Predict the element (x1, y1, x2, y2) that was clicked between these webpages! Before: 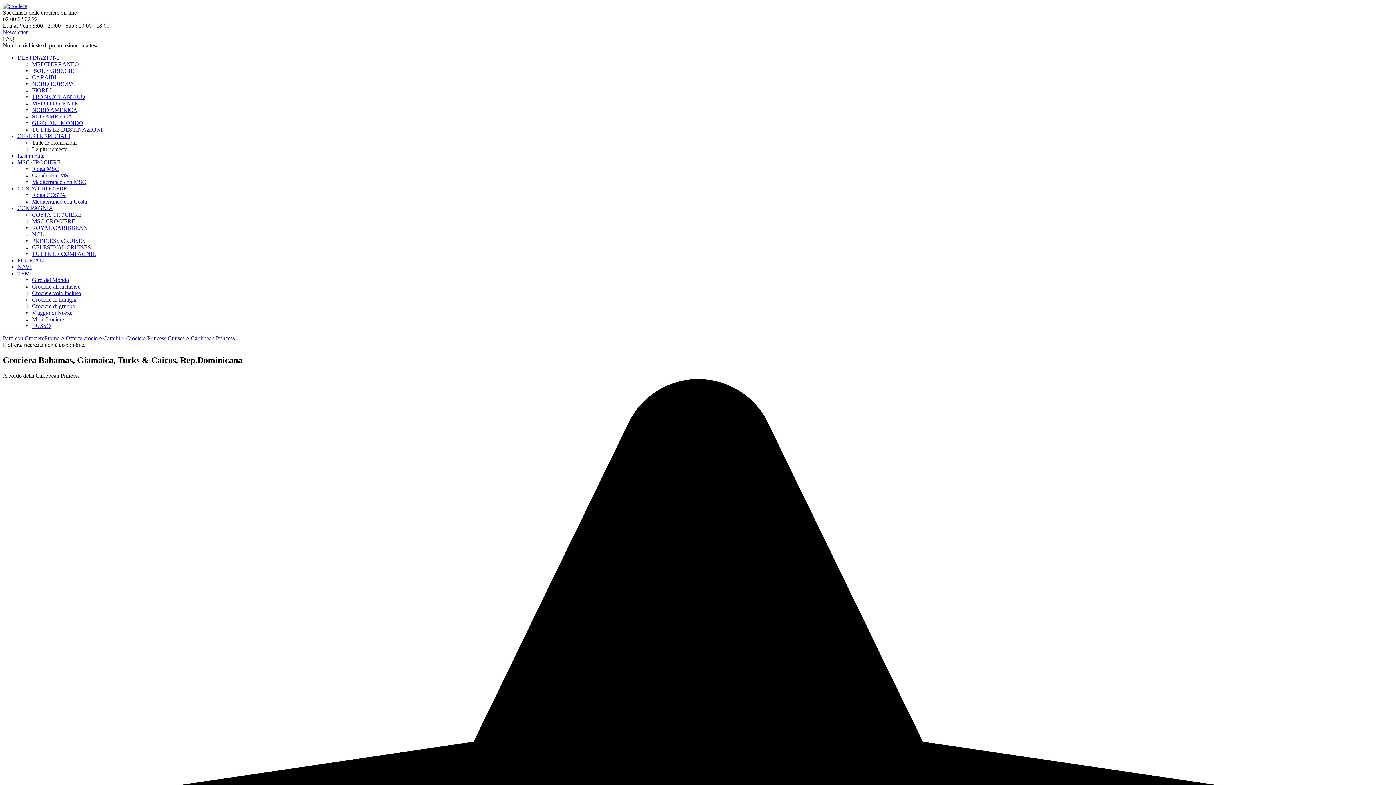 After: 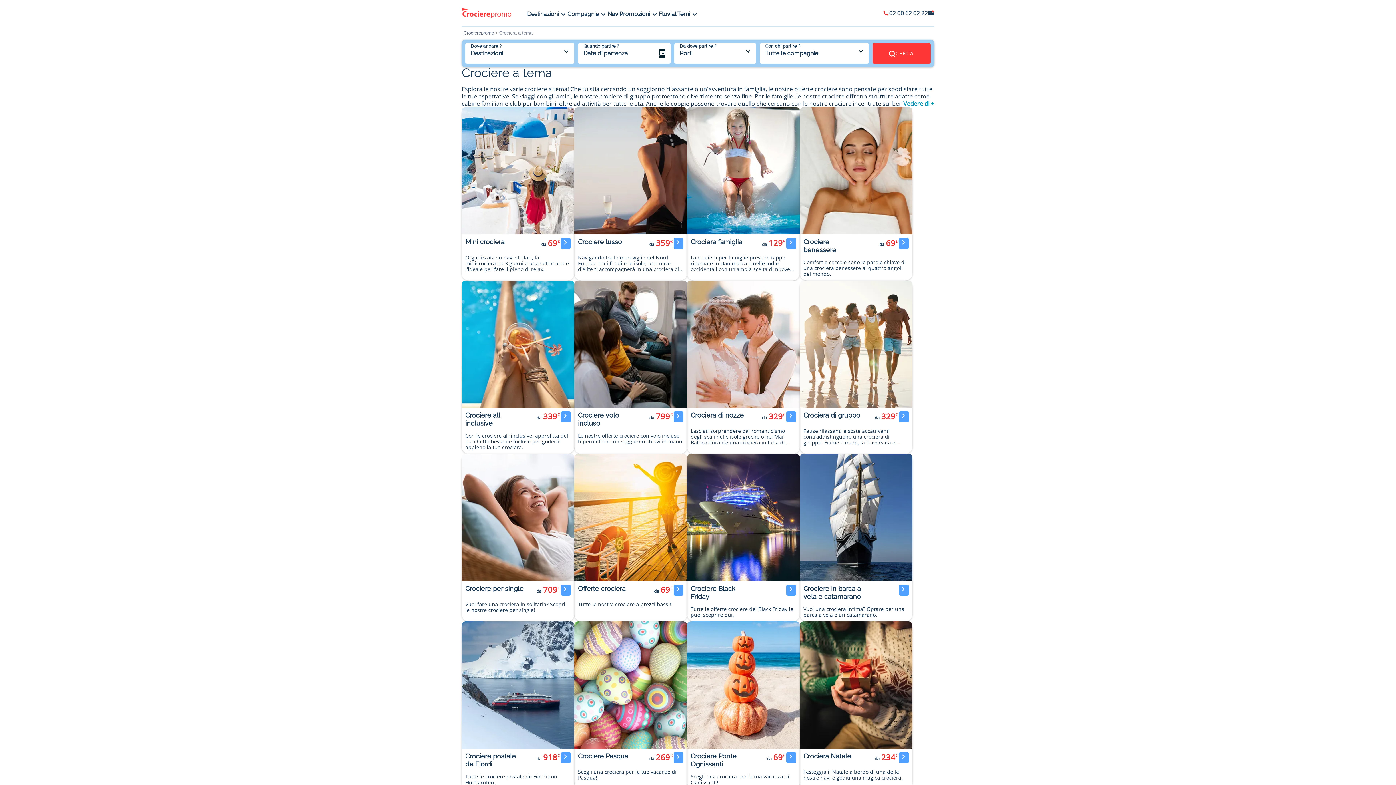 Action: label: TEMI bbox: (17, 270, 31, 276)